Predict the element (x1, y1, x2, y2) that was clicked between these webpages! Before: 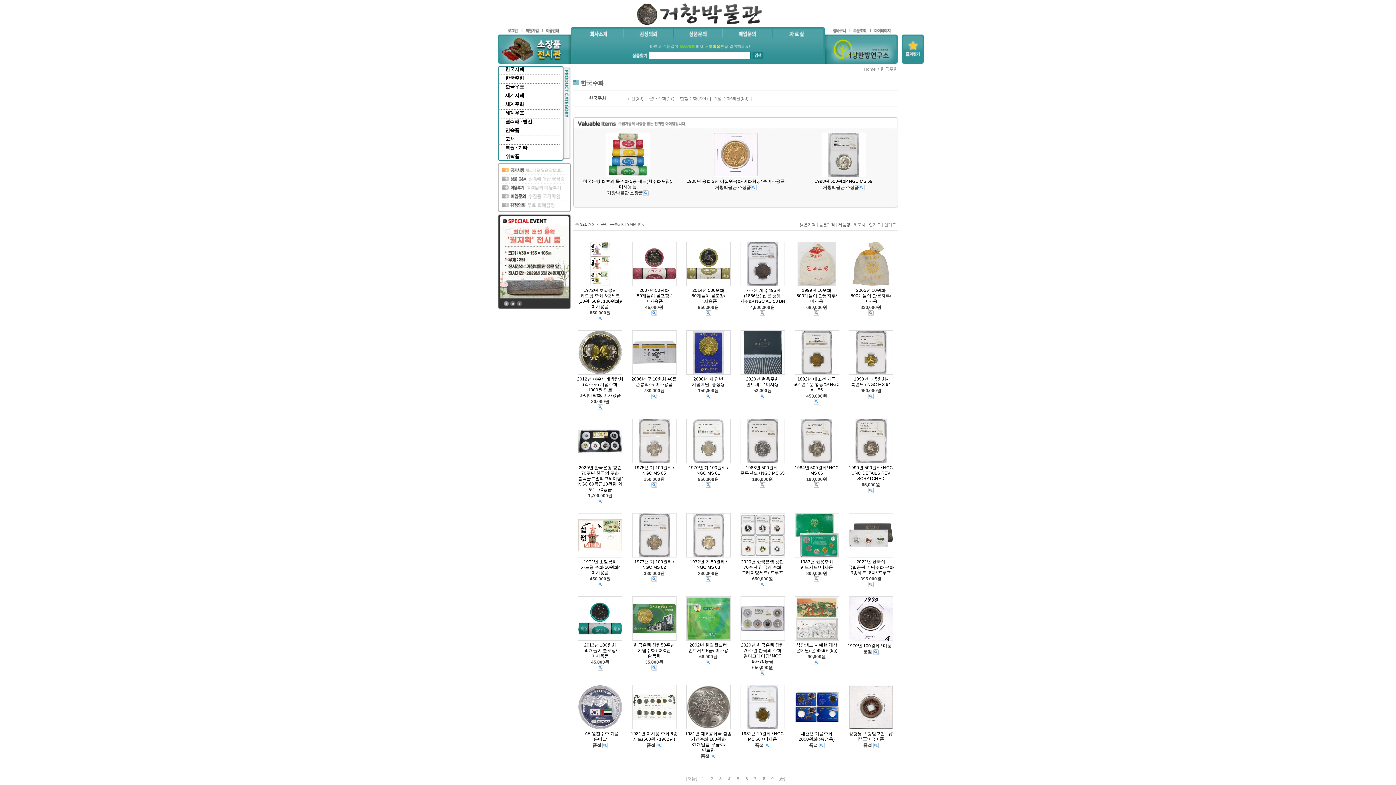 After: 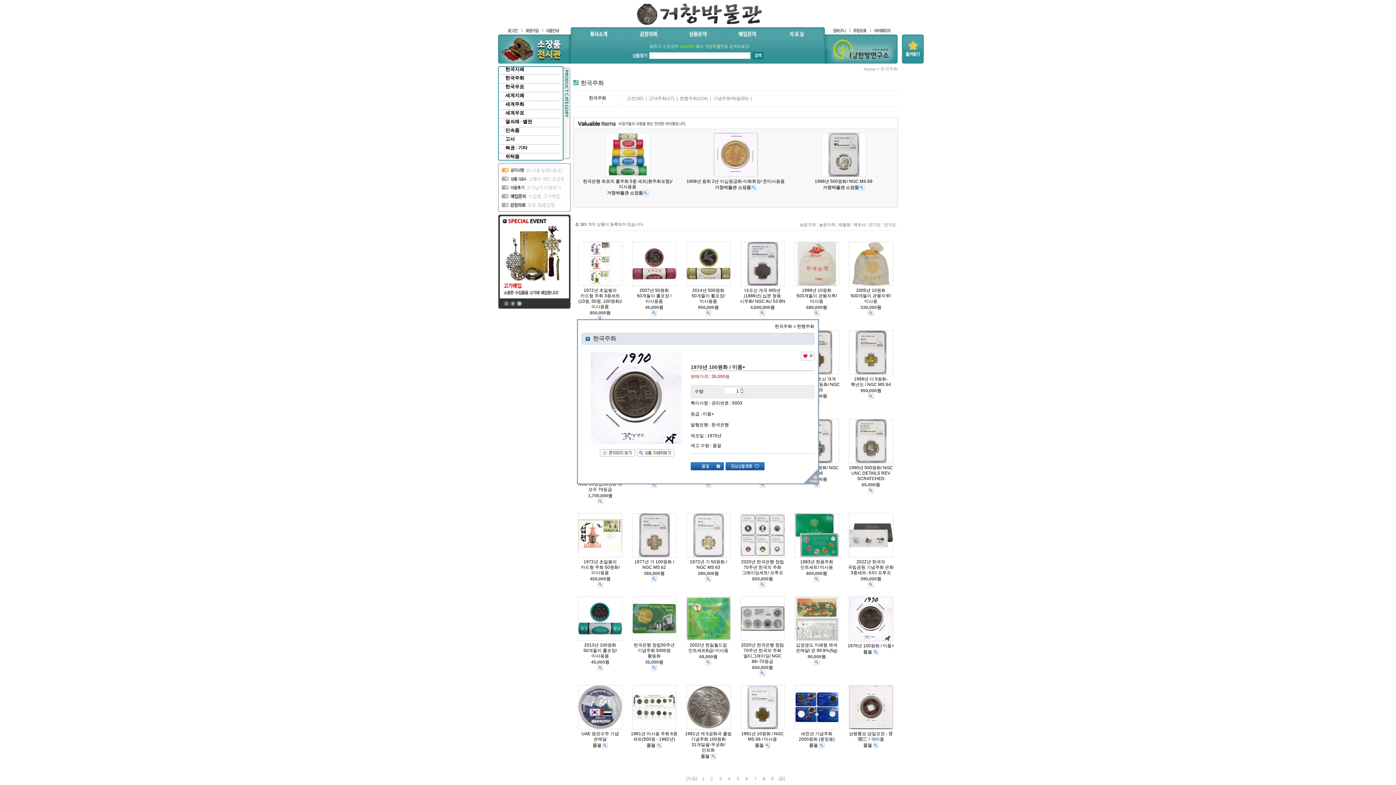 Action: bbox: (873, 649, 878, 654)